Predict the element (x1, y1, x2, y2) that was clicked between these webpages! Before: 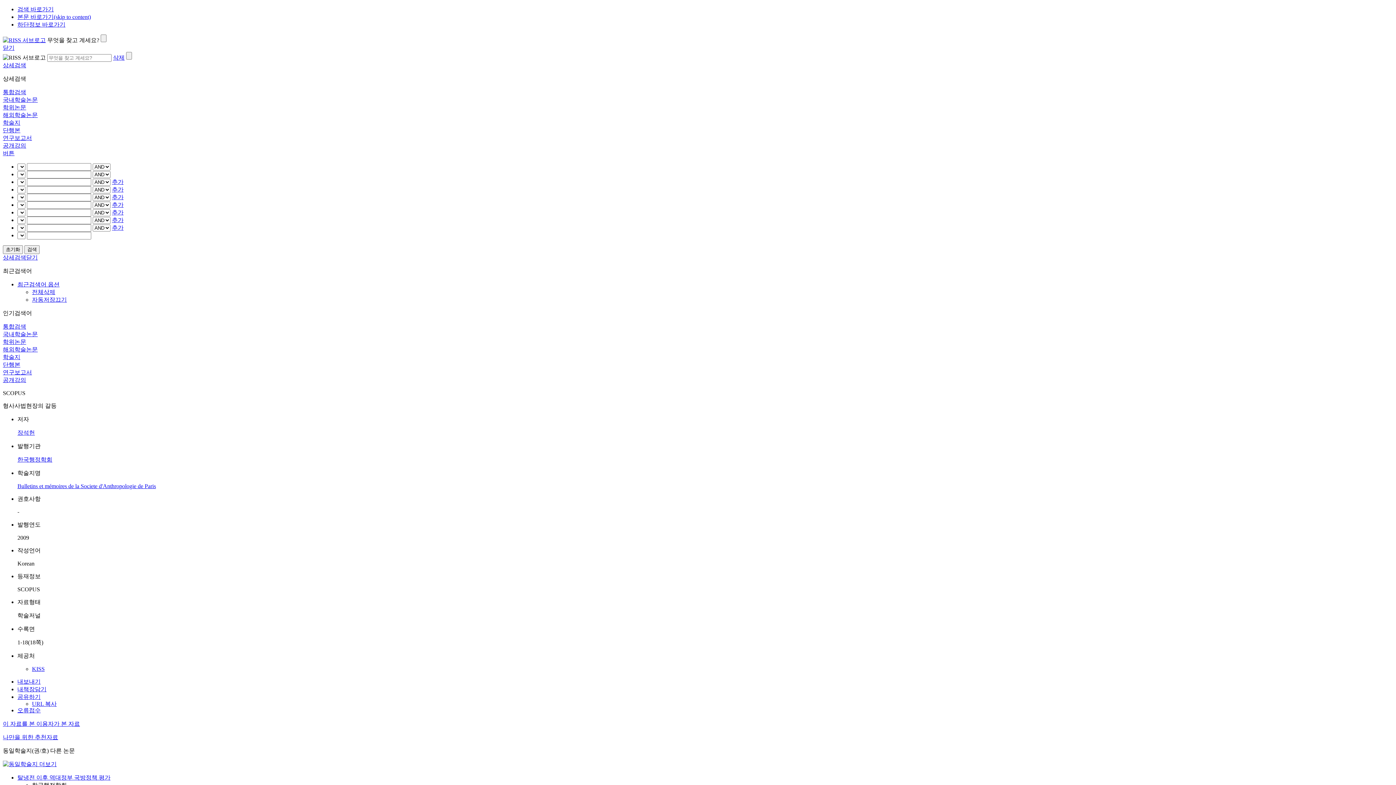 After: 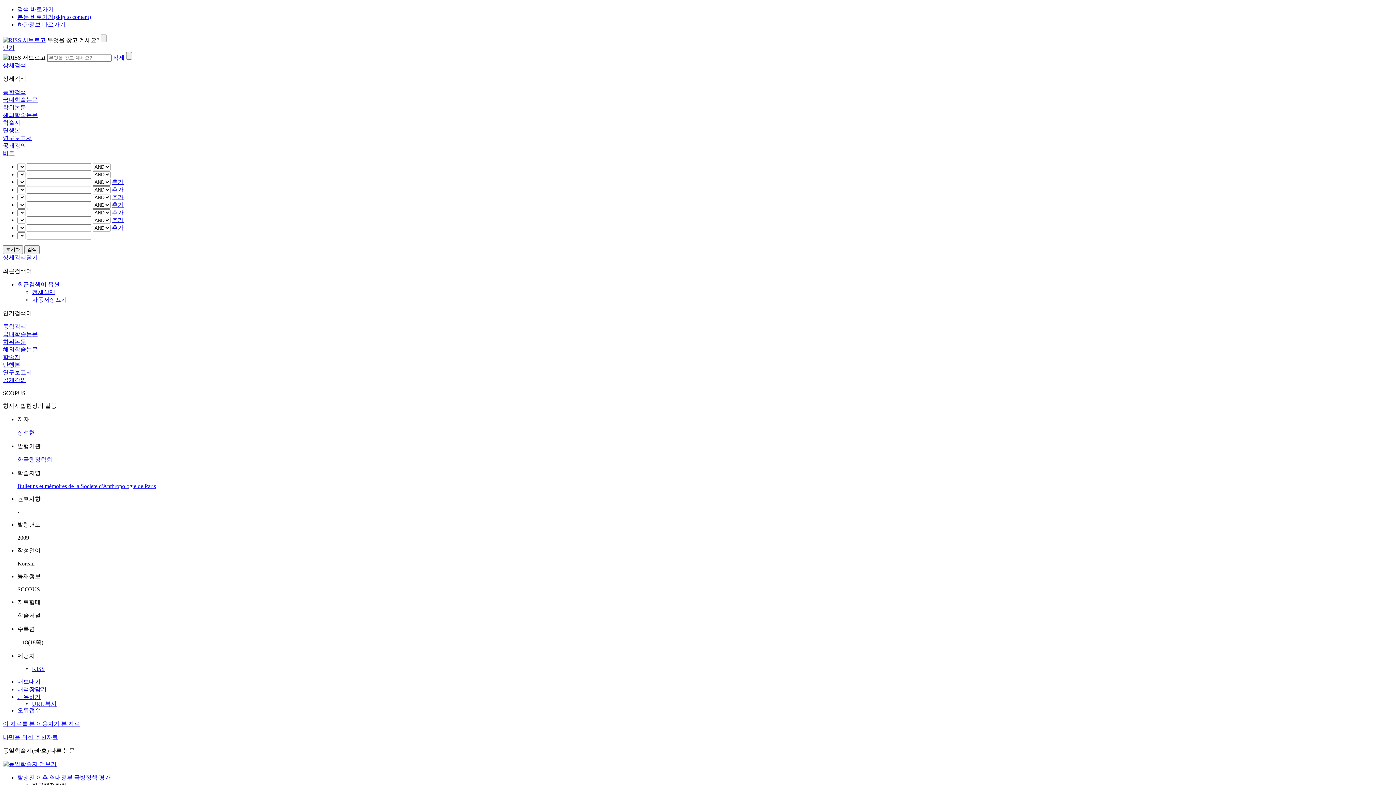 Action: label: 추가 bbox: (112, 201, 123, 208)